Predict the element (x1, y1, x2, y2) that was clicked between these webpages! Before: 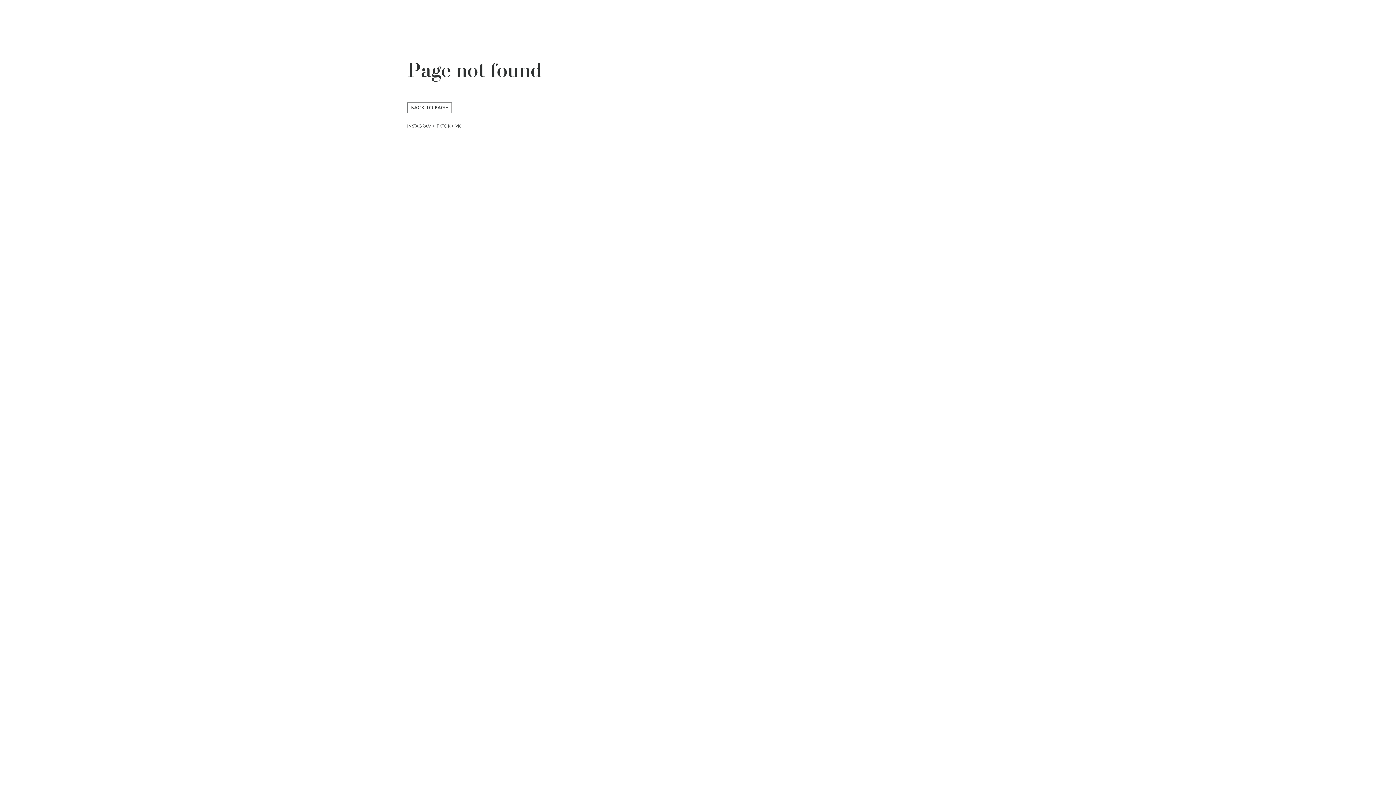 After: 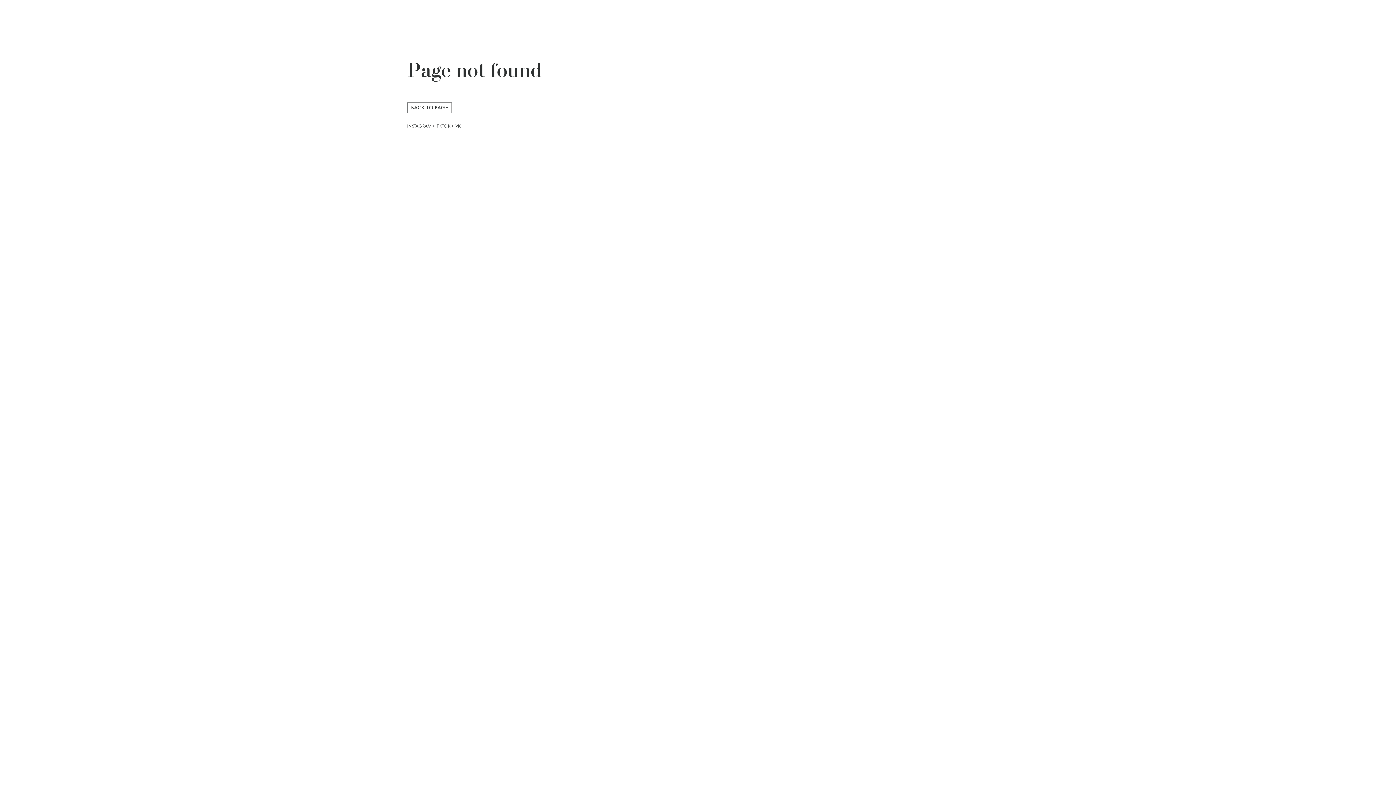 Action: label: VK bbox: (455, 122, 460, 129)